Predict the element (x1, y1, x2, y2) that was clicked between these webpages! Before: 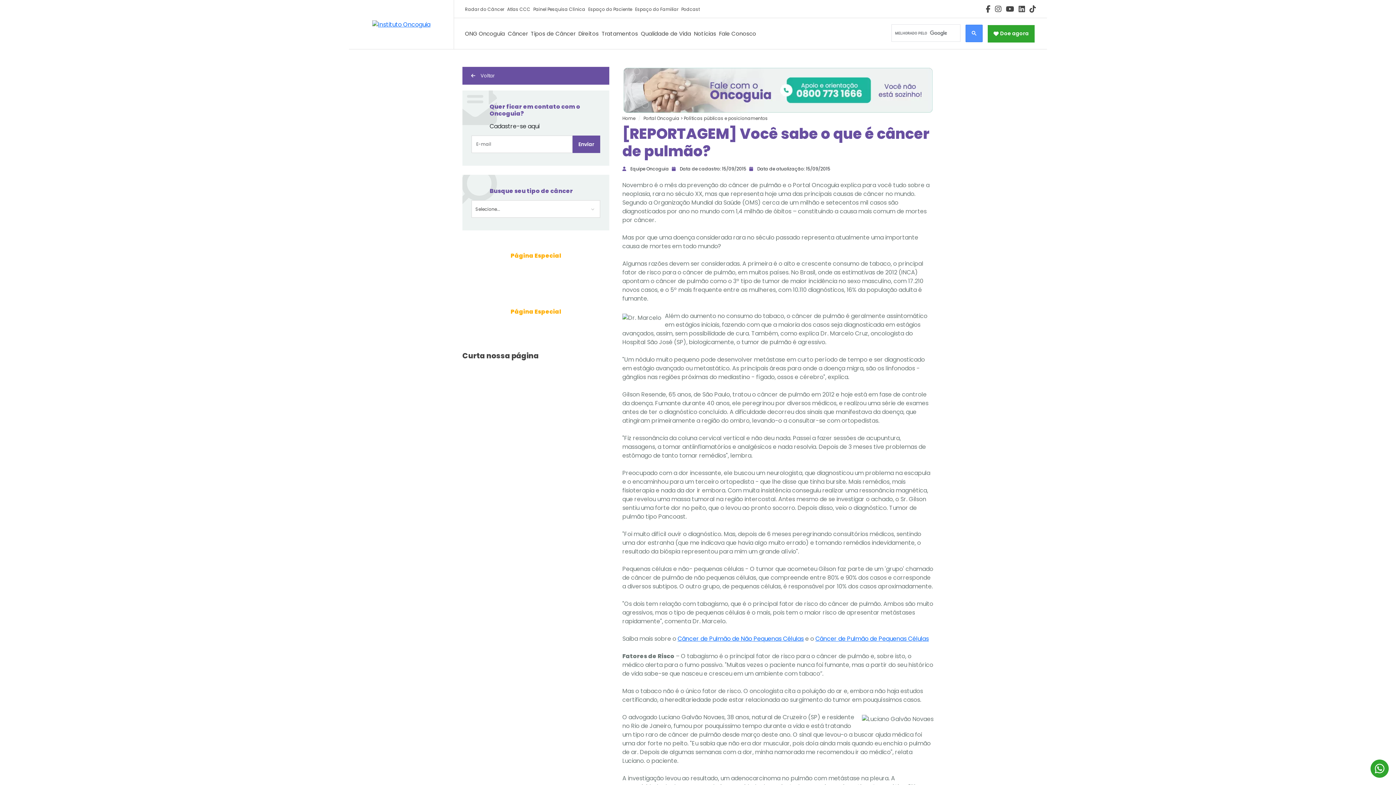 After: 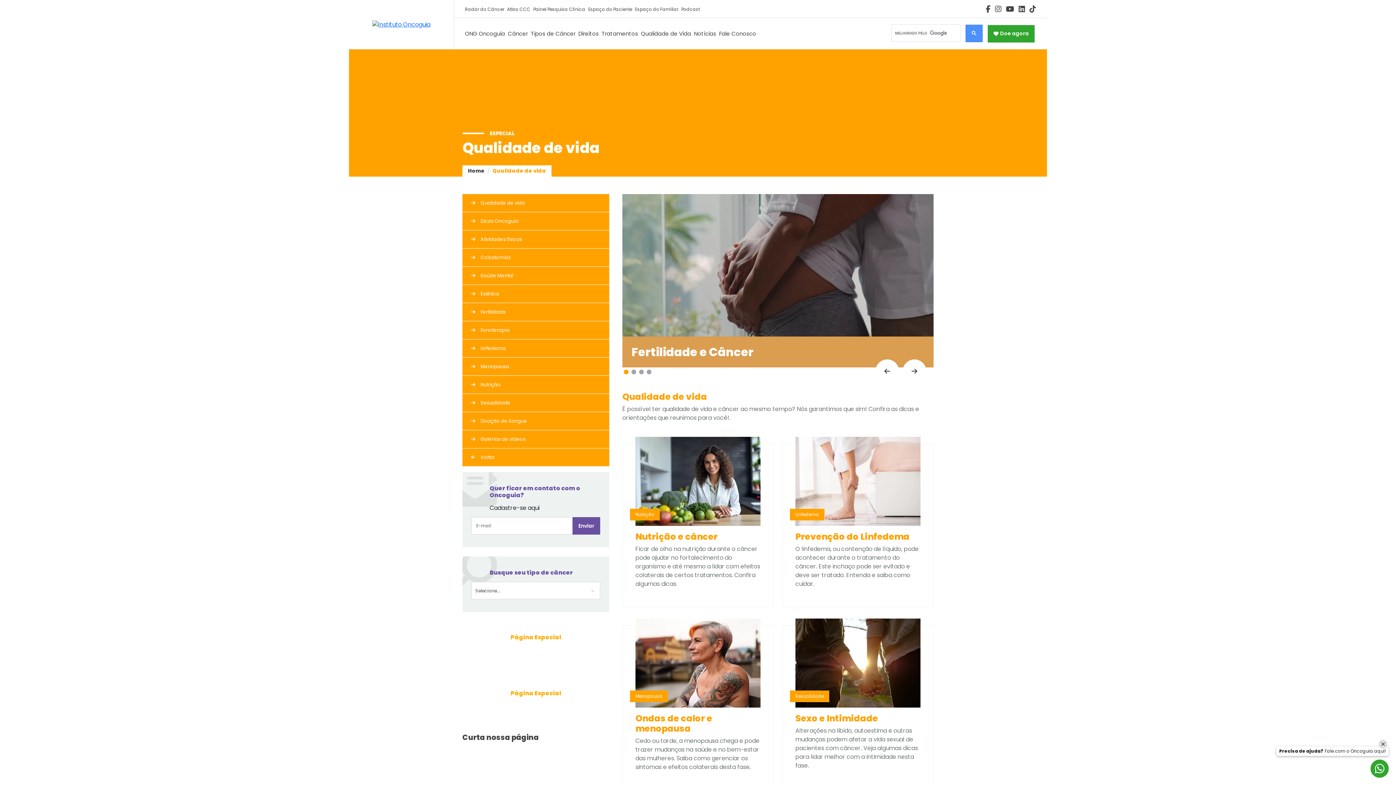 Action: label: Qualidade de Vida bbox: (641, 29, 691, 37)